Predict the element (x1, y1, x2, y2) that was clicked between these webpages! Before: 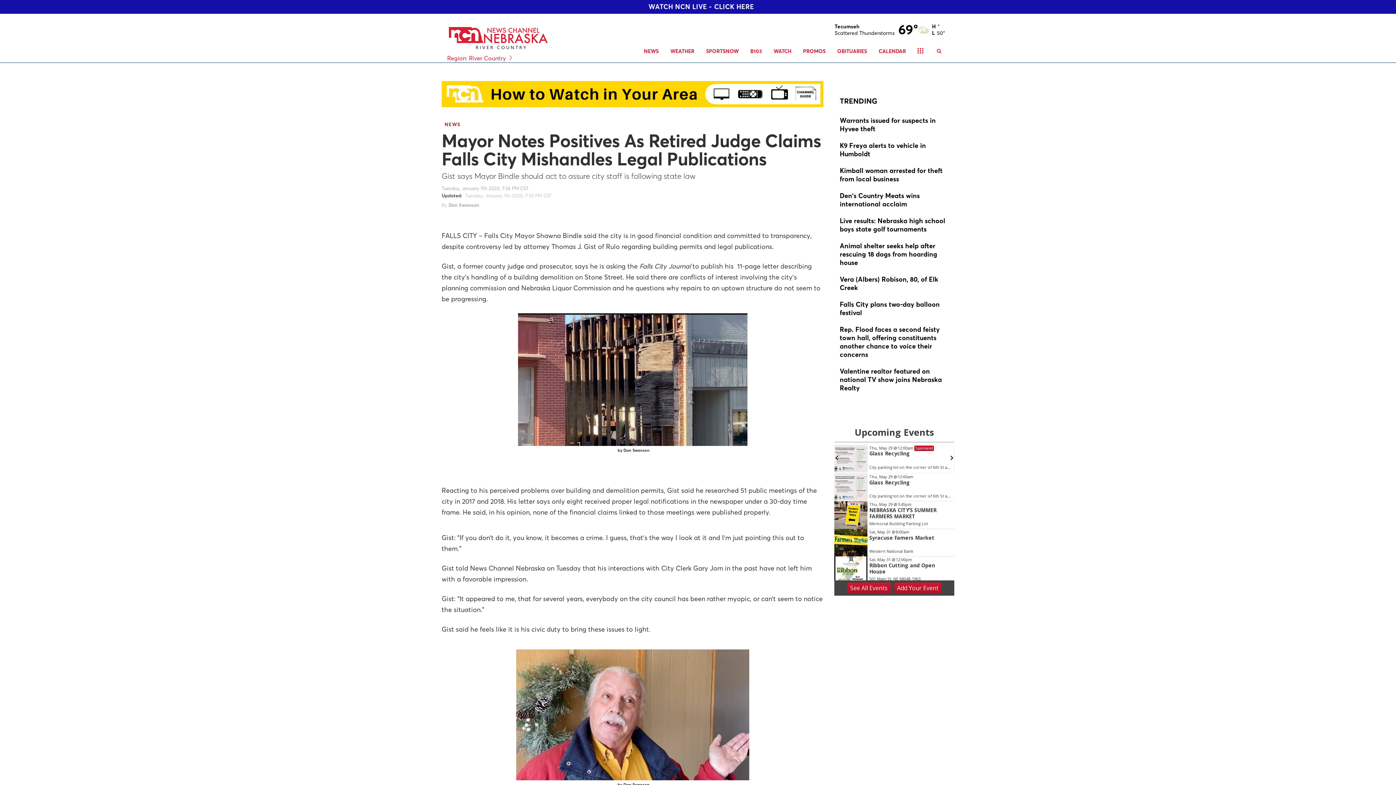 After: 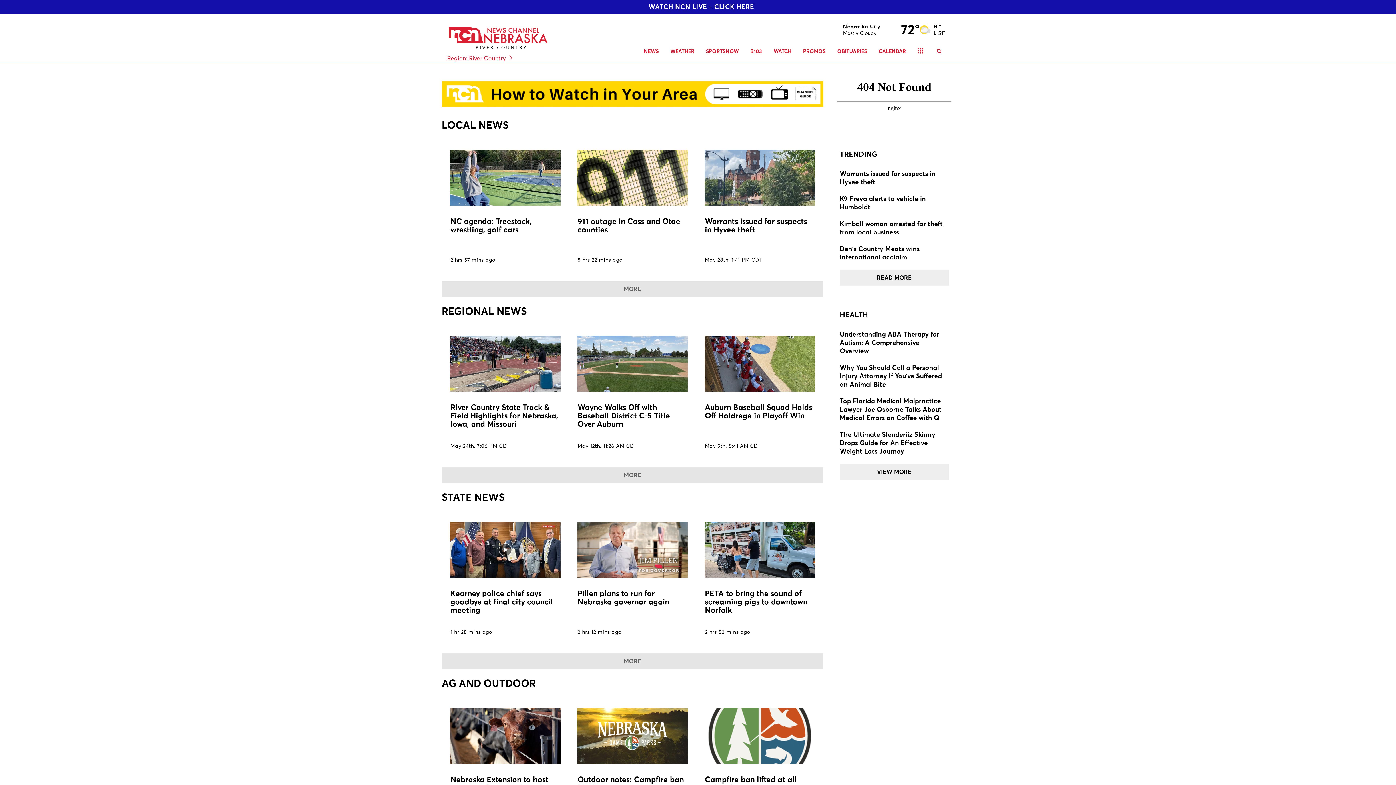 Action: label: NEWS bbox: (638, 40, 664, 62)